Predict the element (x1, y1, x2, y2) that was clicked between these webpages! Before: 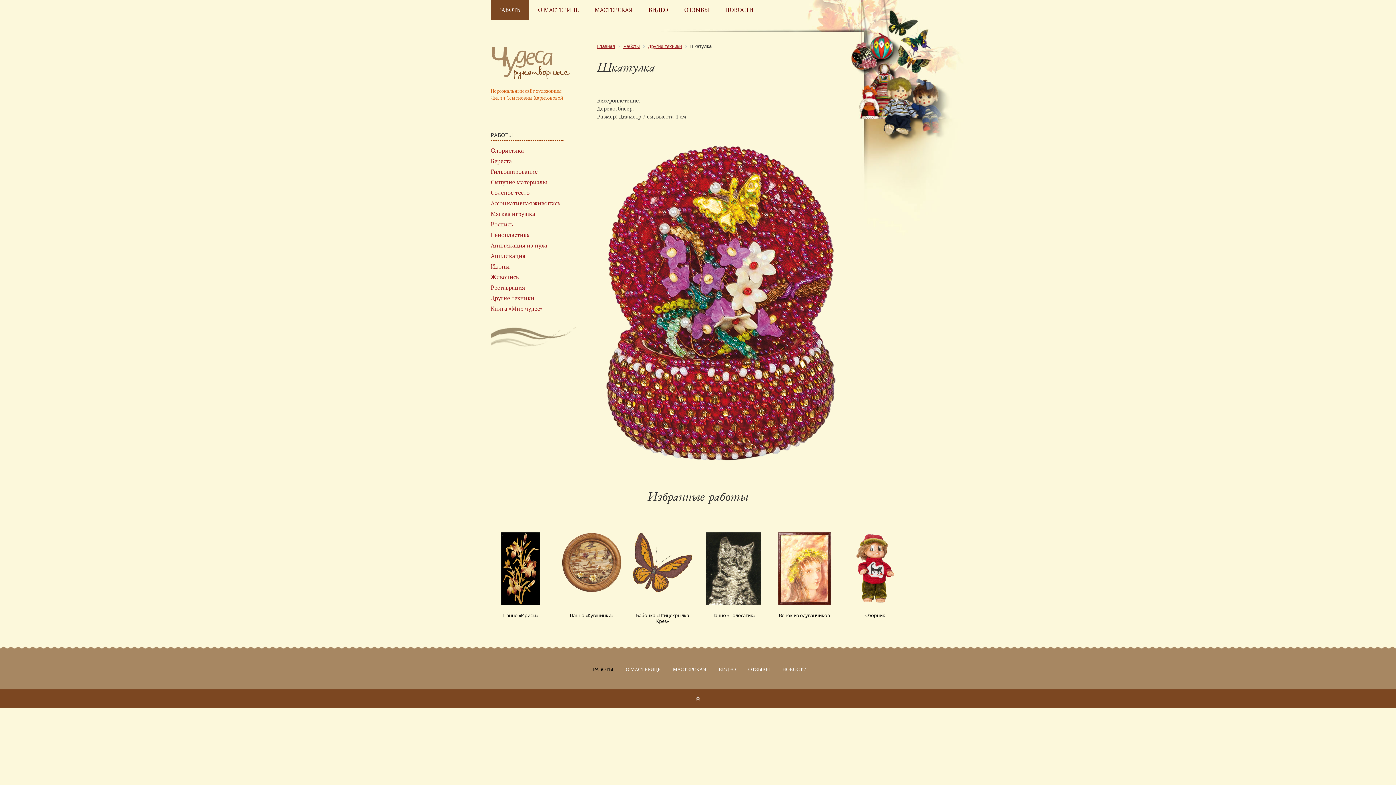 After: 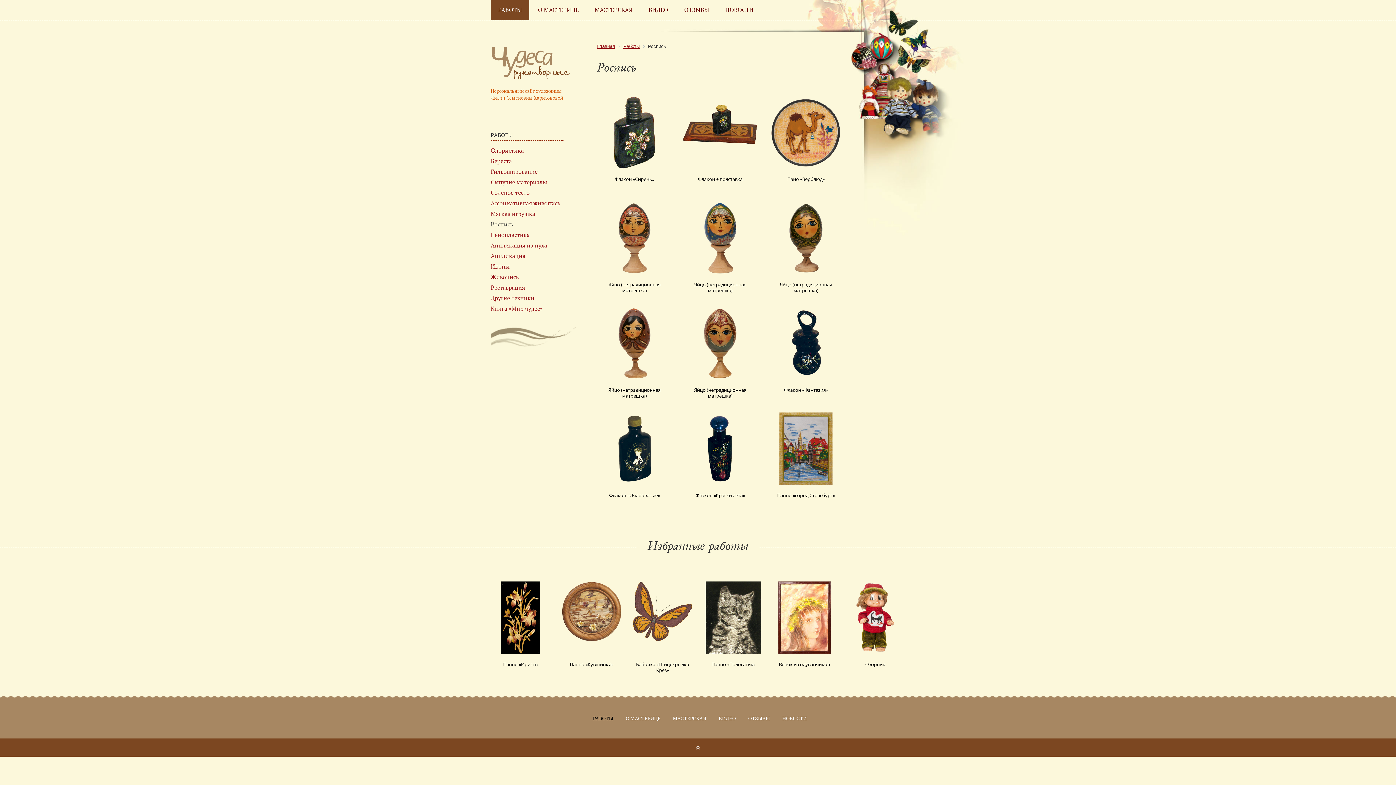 Action: label: Роспись bbox: (490, 220, 513, 228)